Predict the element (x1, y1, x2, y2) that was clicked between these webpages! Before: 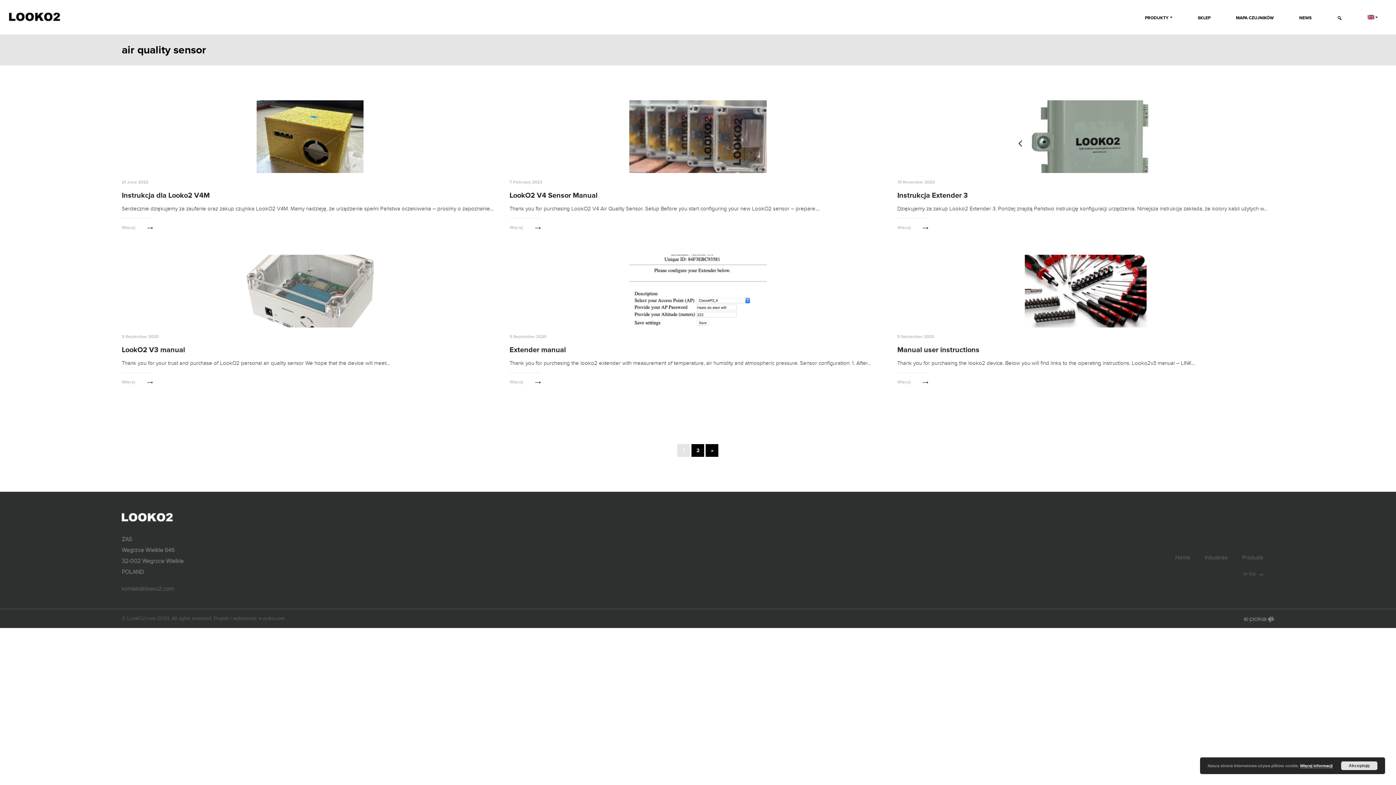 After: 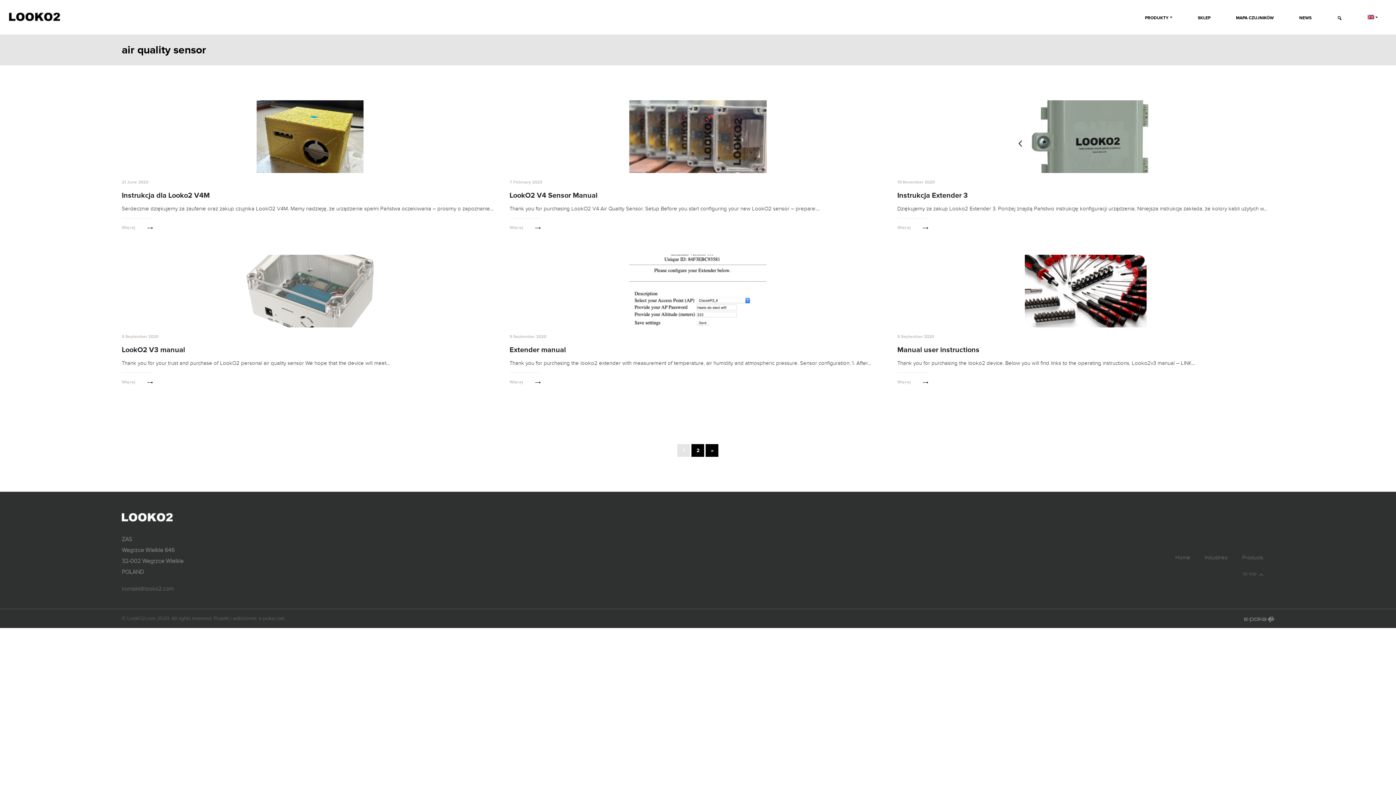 Action: label: Akceptuję bbox: (1341, 761, 1377, 770)